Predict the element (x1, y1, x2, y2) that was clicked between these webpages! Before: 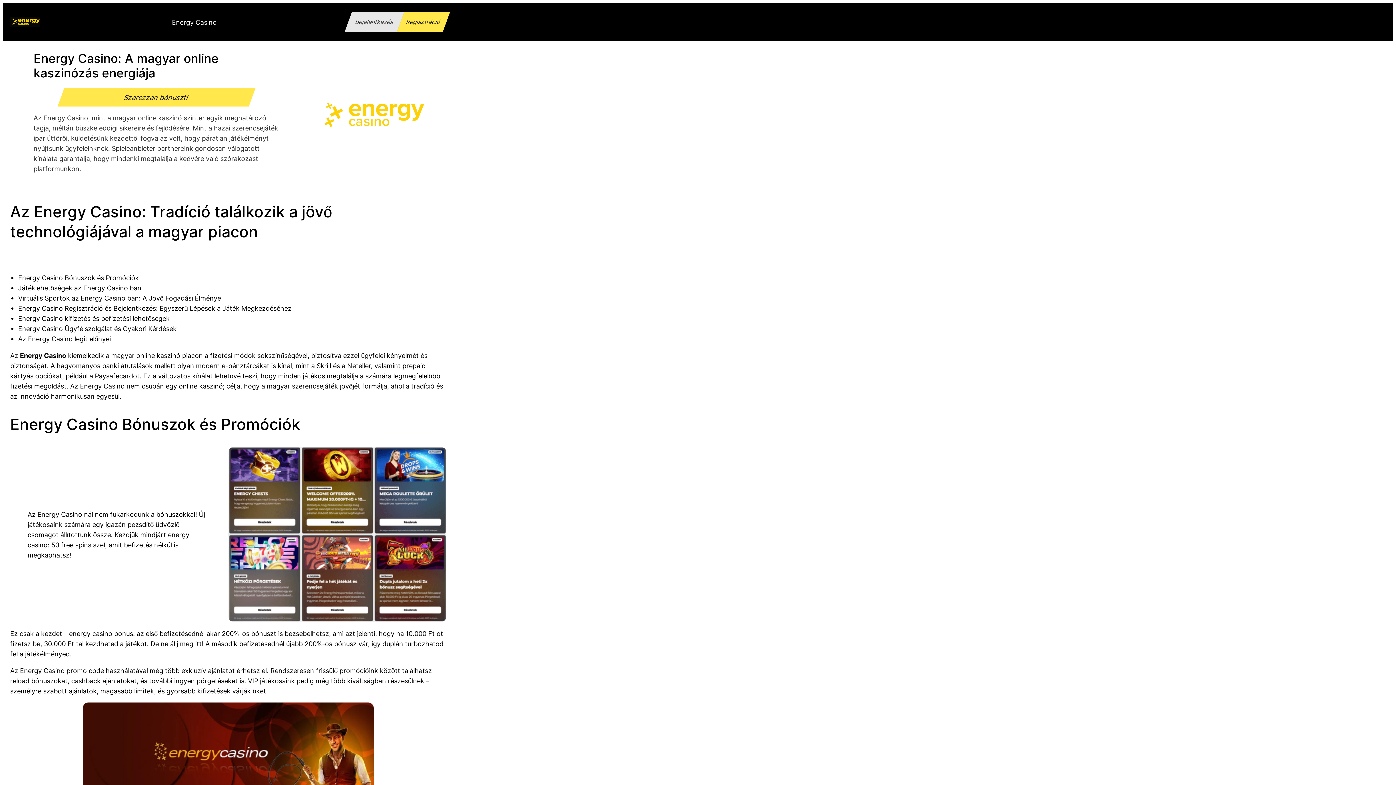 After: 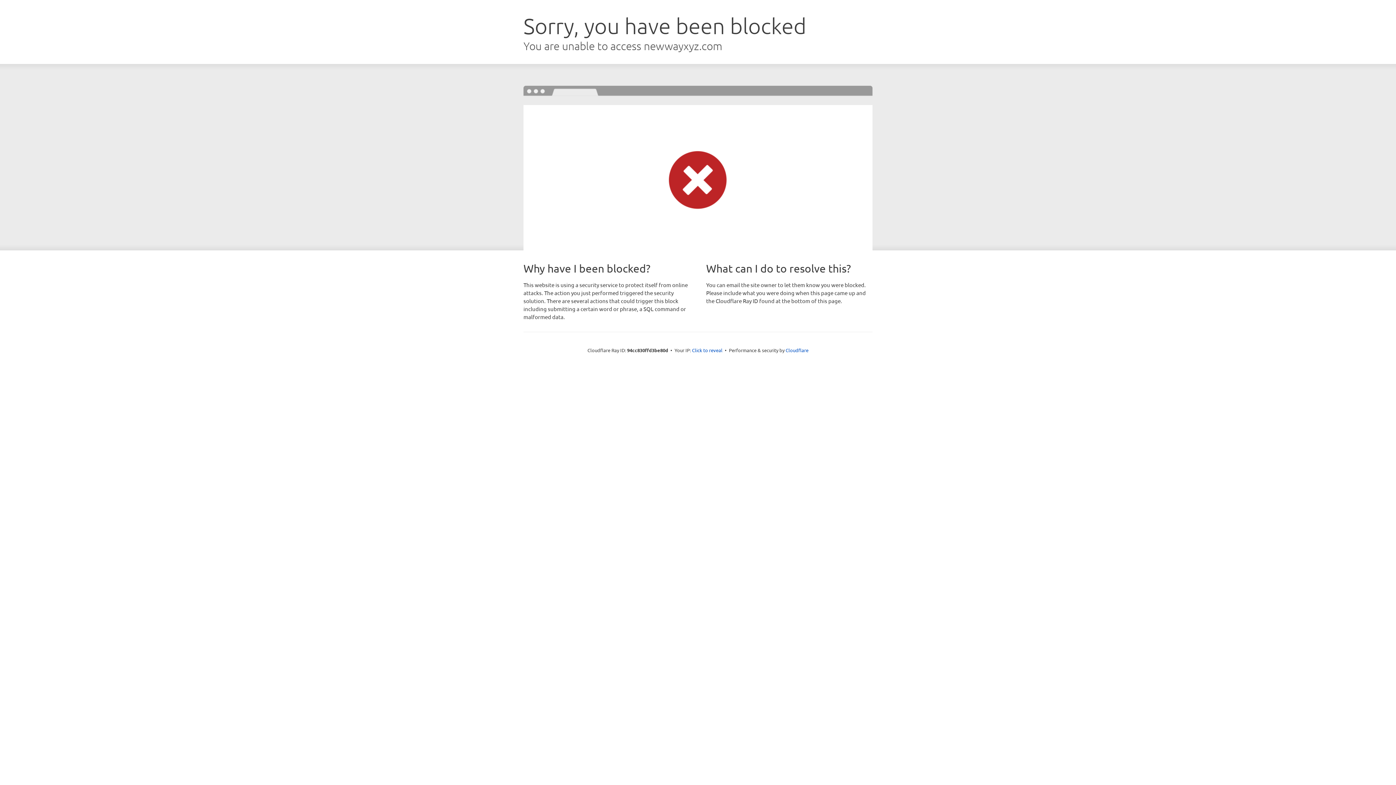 Action: bbox: (82, 702, 373, 793)